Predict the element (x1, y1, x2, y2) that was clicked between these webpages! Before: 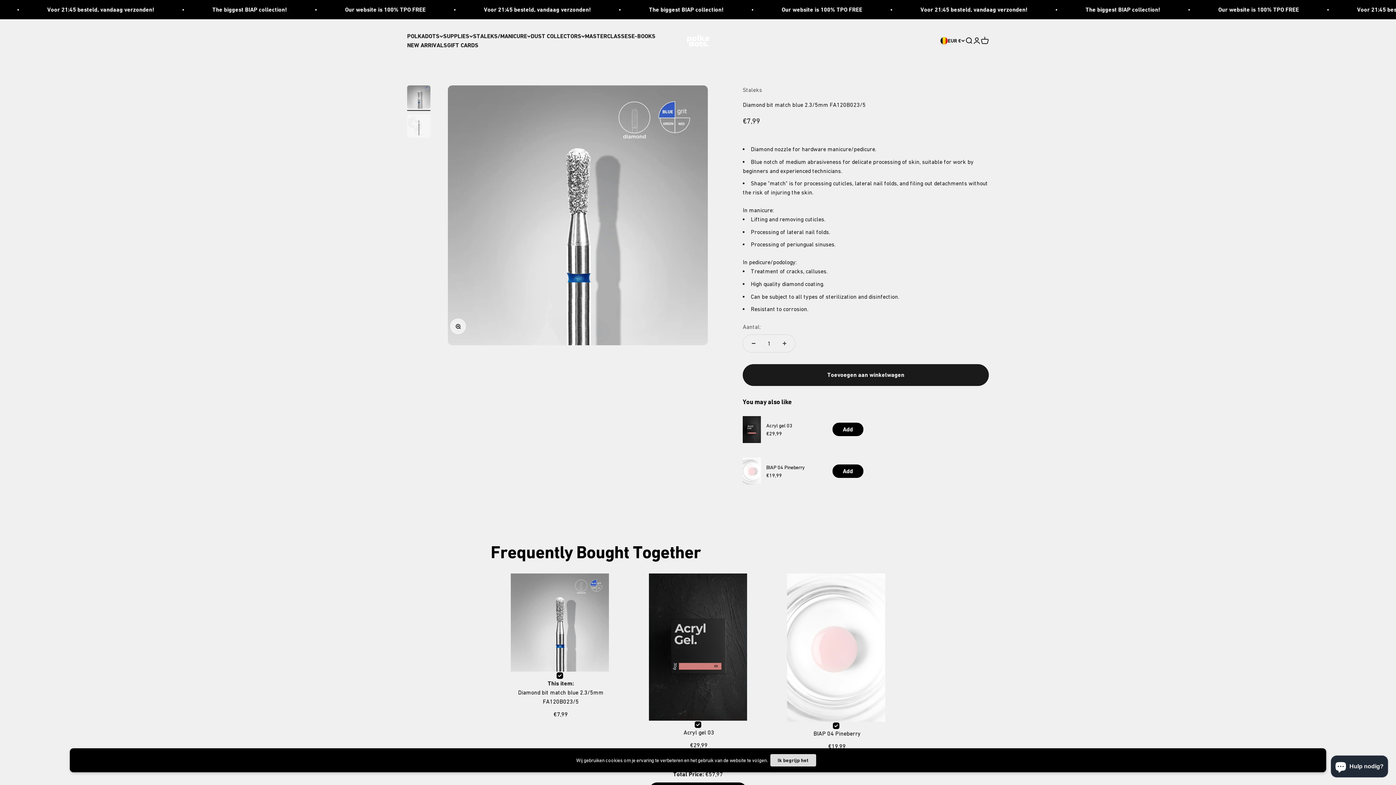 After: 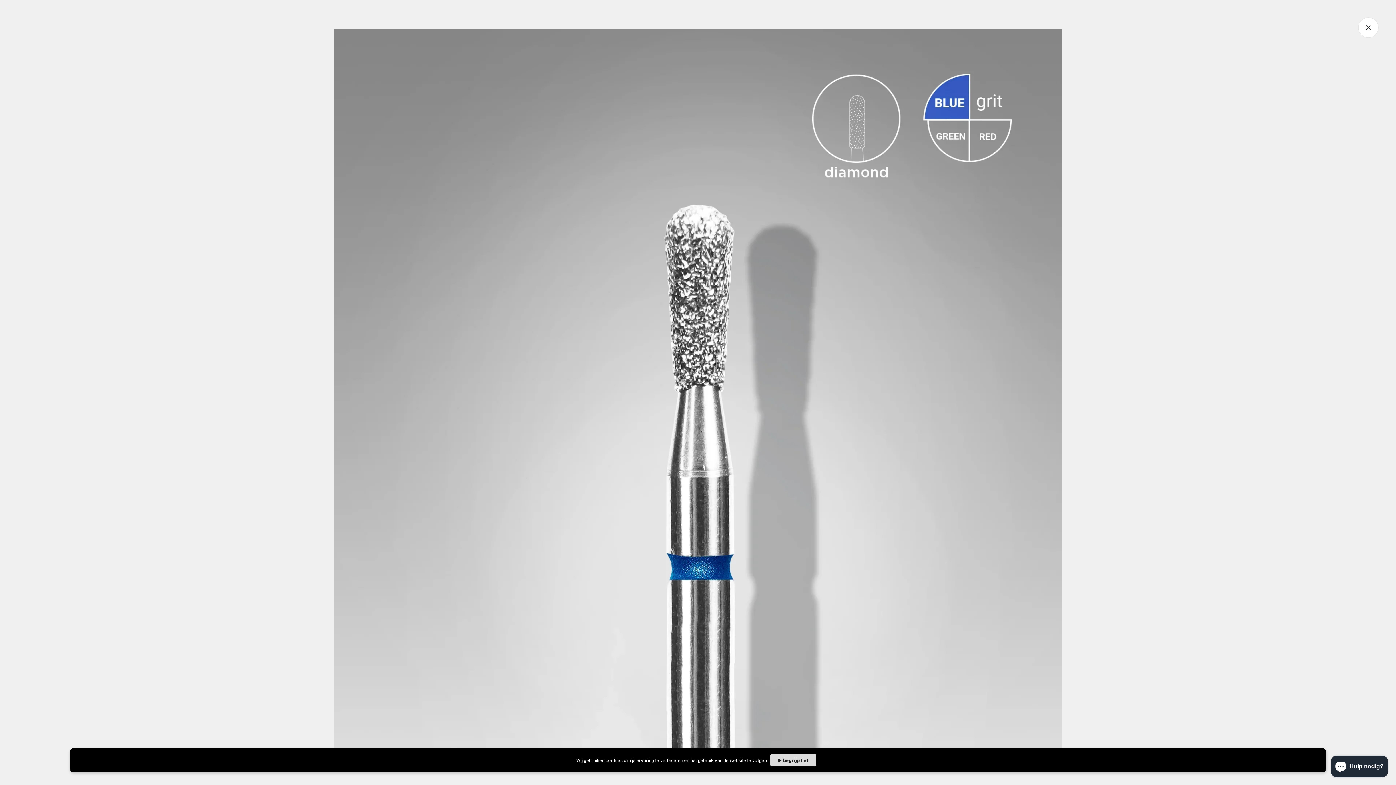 Action: bbox: (450, 318, 466, 334) label: In-/uitzoomen